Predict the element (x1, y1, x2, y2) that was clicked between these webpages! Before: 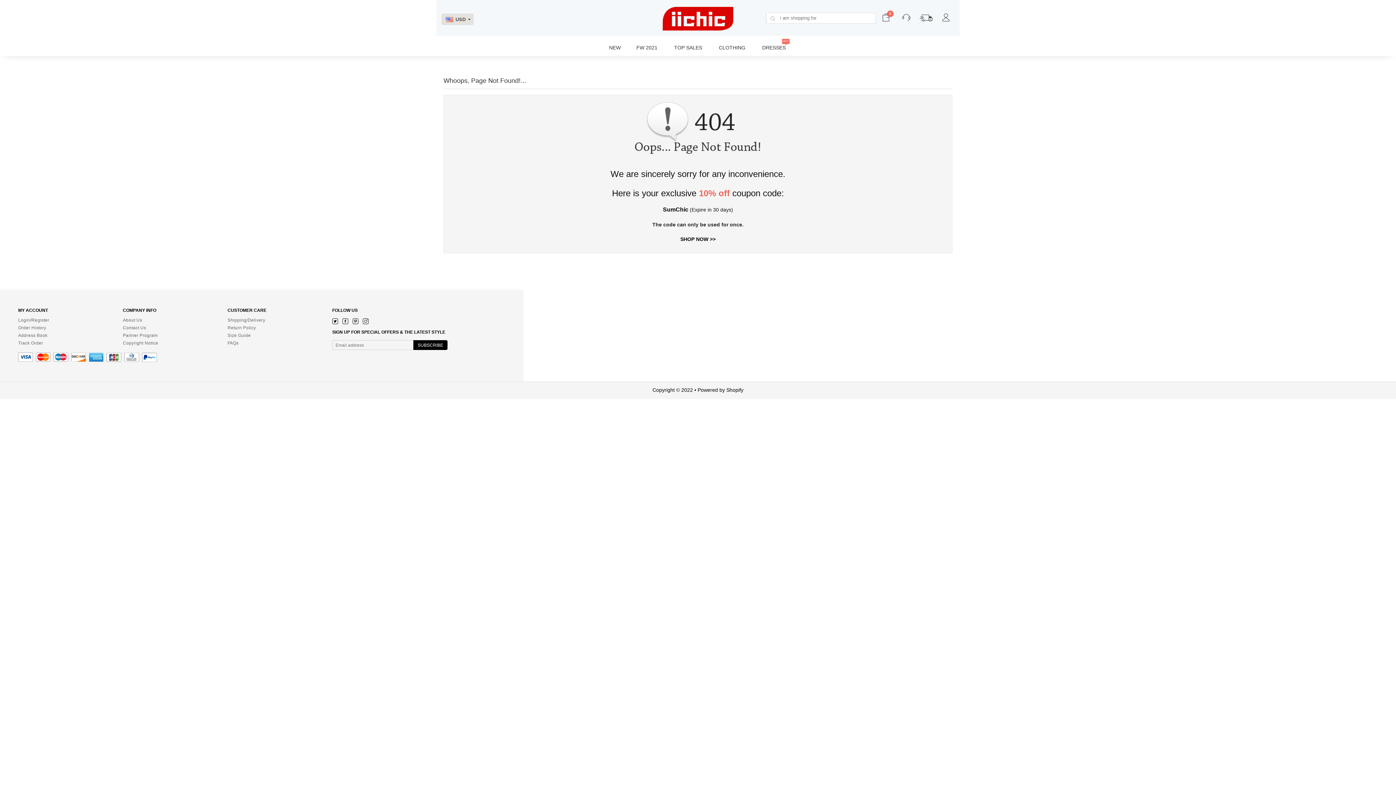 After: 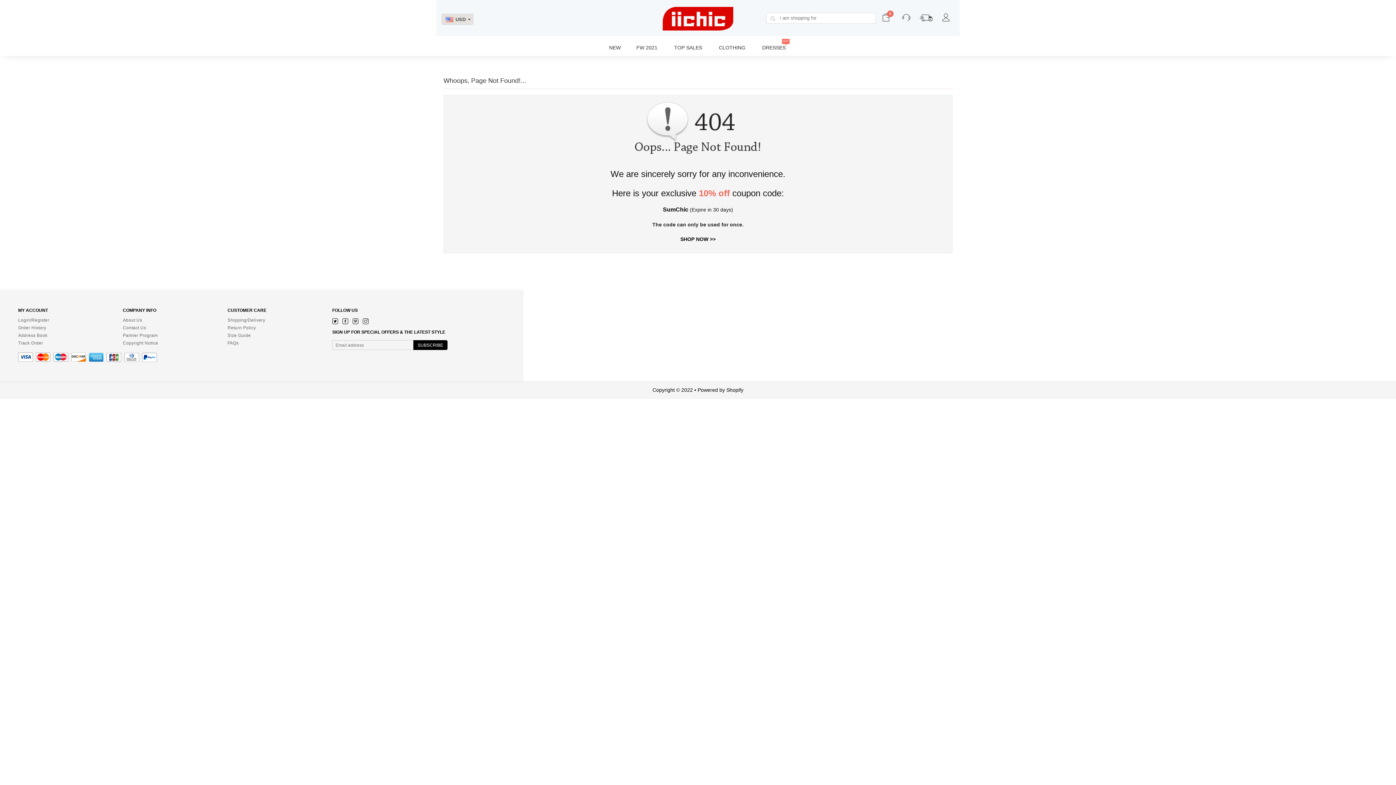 Action: bbox: (662, 6, 733, 30)